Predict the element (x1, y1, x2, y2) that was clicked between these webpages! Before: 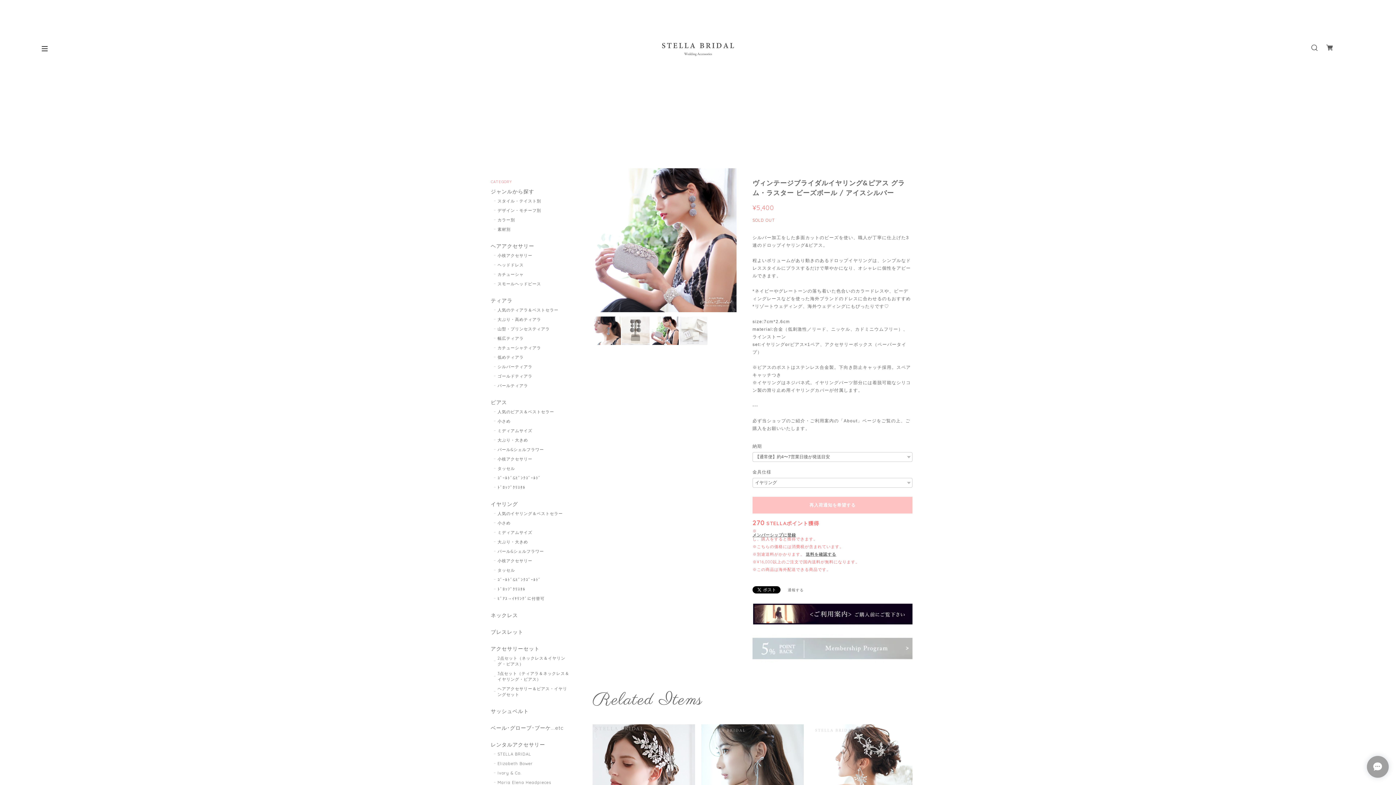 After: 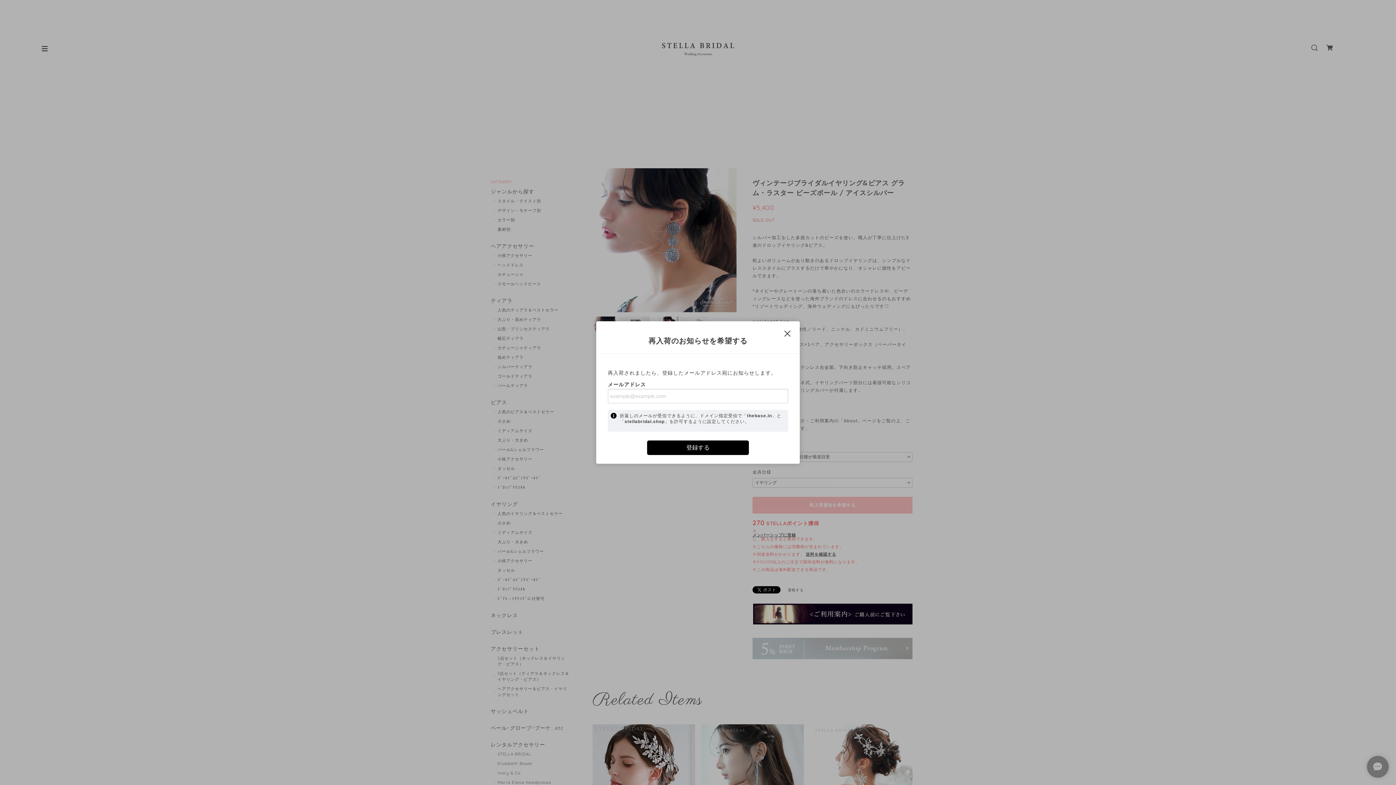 Action: label: 再入荷通知を希望する bbox: (752, 497, 912, 513)